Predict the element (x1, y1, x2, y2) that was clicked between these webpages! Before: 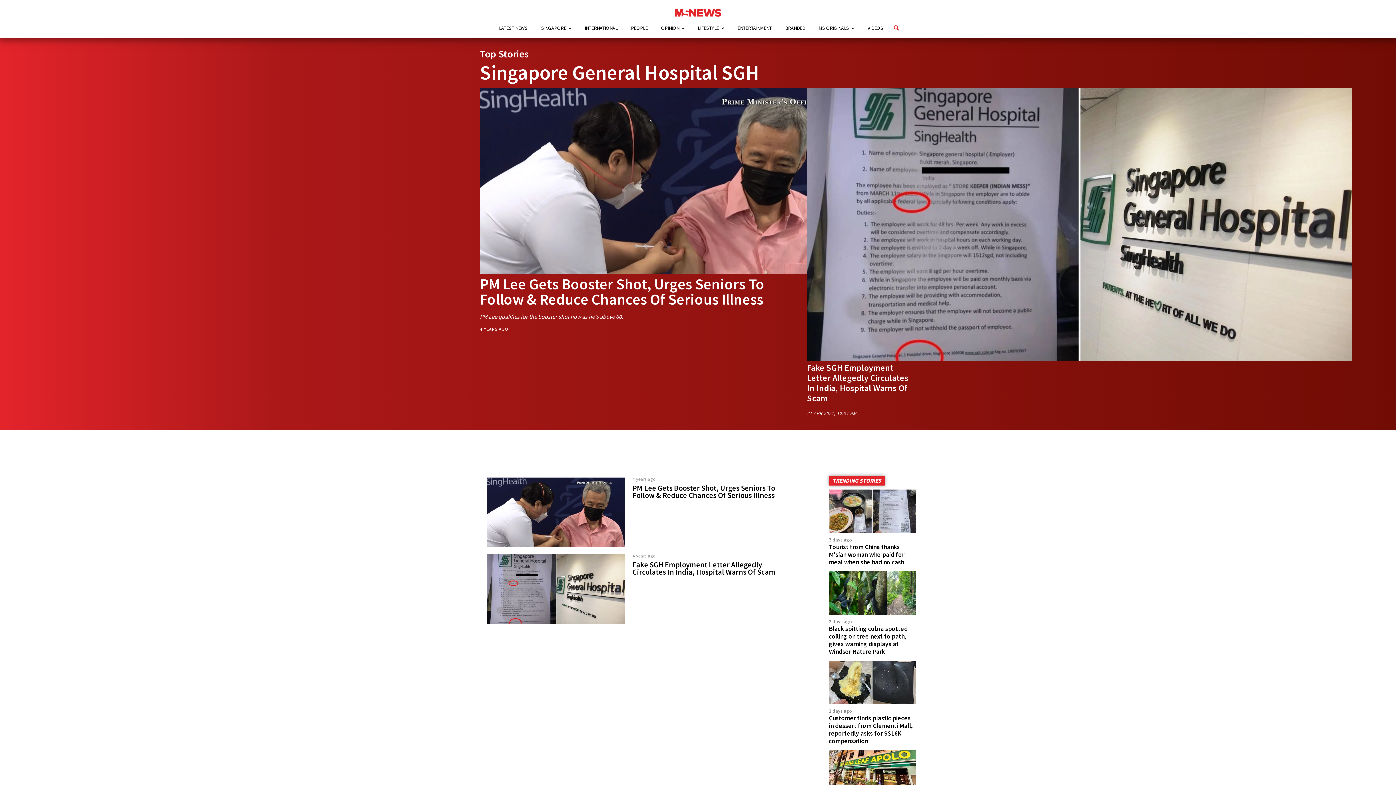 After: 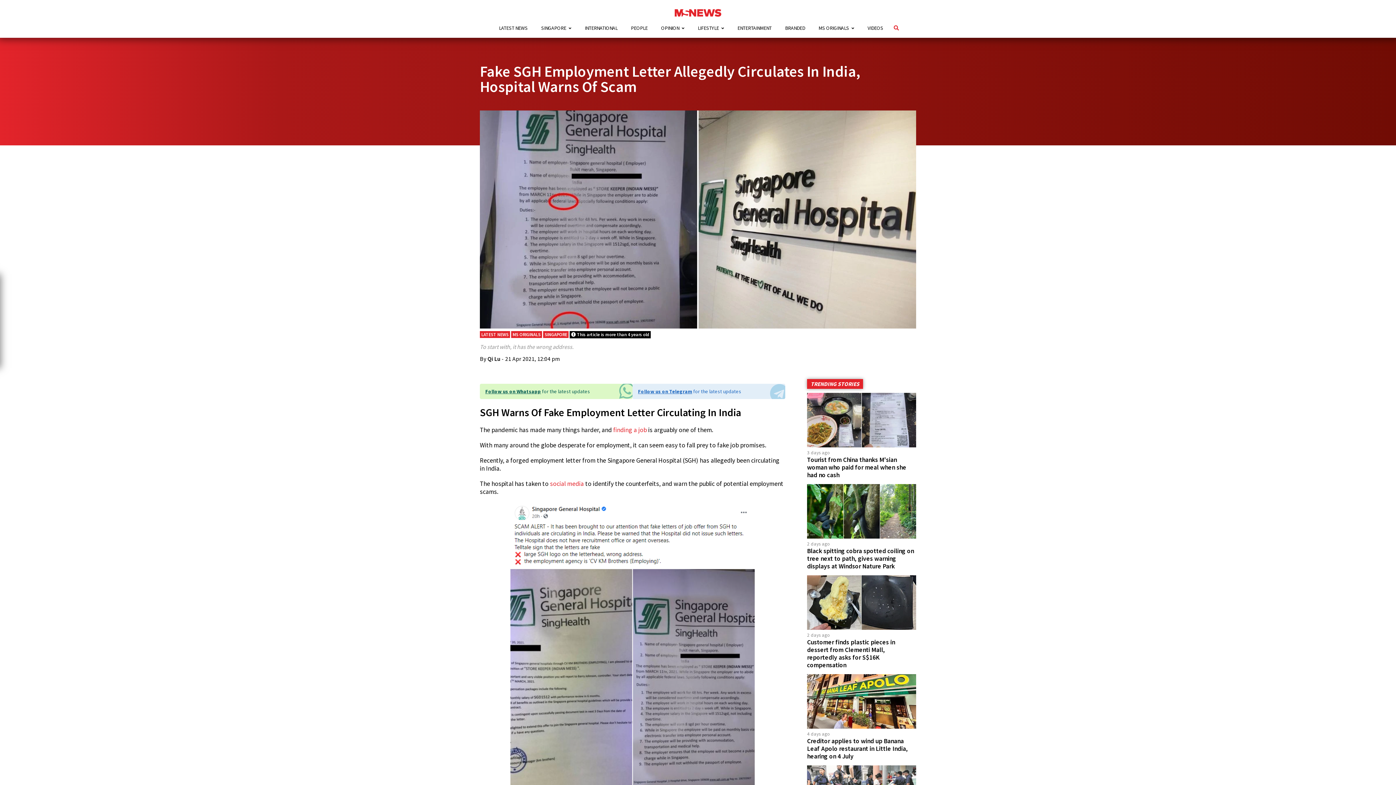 Action: label: Fake SGH Employment Letter Allegedly Circulates In India, Hospital Warns Of Scam bbox: (807, 362, 908, 403)